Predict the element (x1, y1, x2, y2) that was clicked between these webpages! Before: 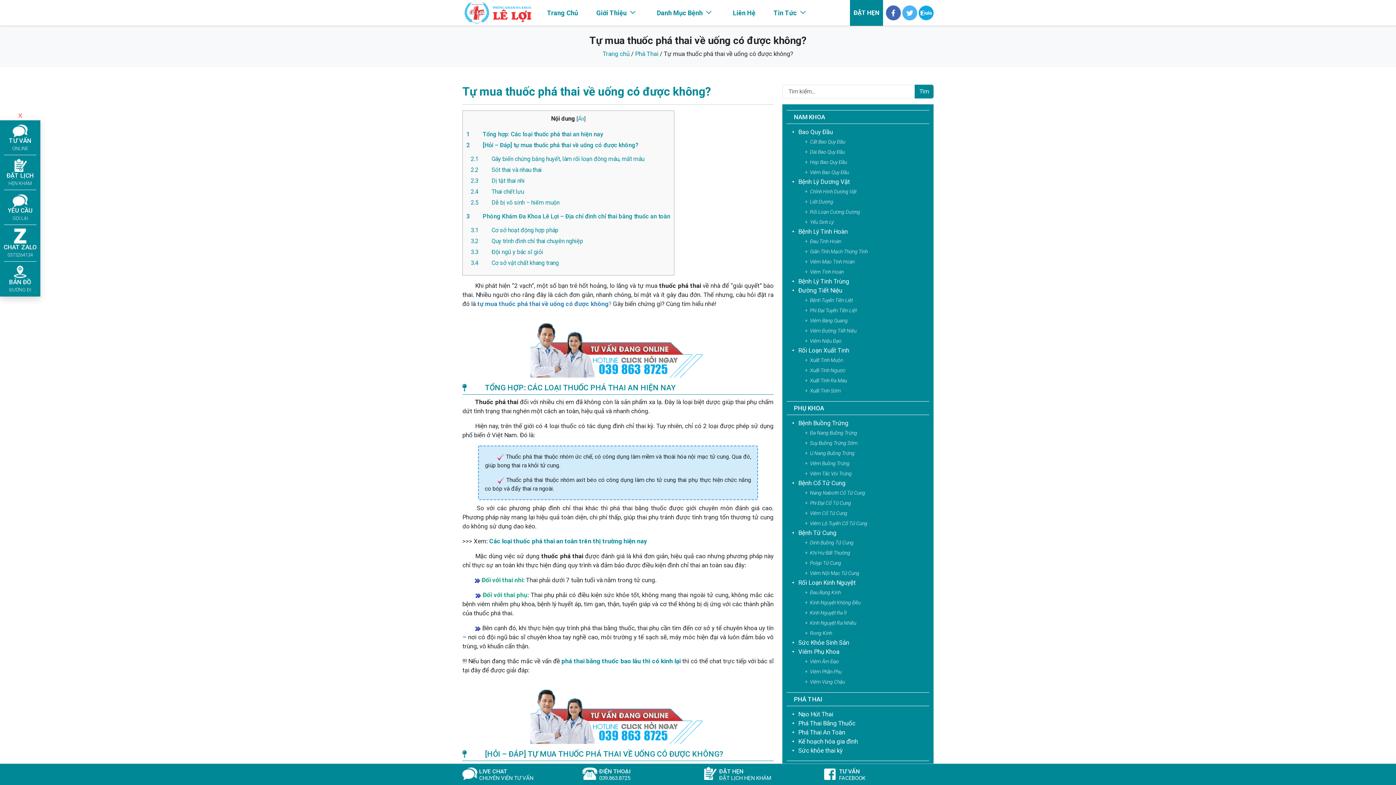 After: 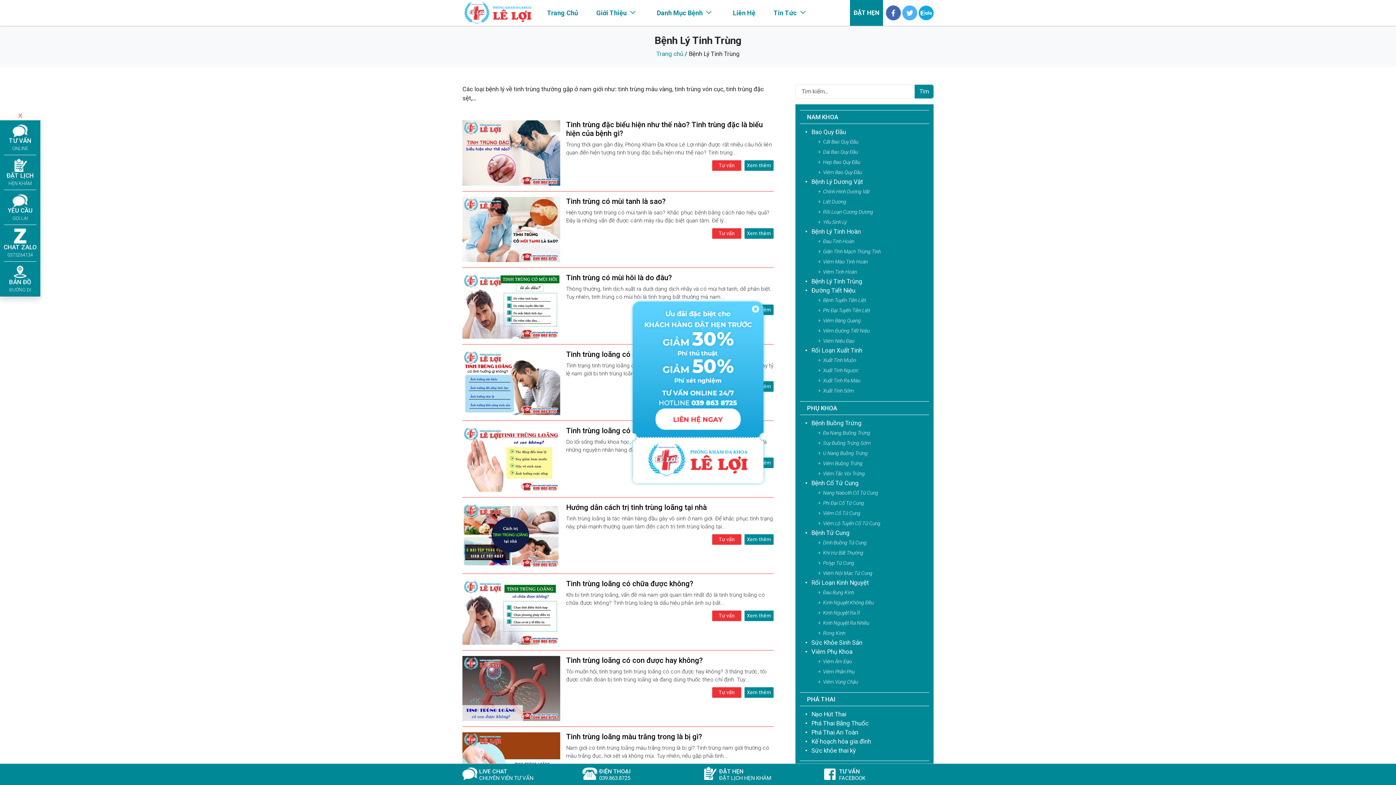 Action: bbox: (798, 277, 849, 285) label: Bệnh Lý Tinh Trùng